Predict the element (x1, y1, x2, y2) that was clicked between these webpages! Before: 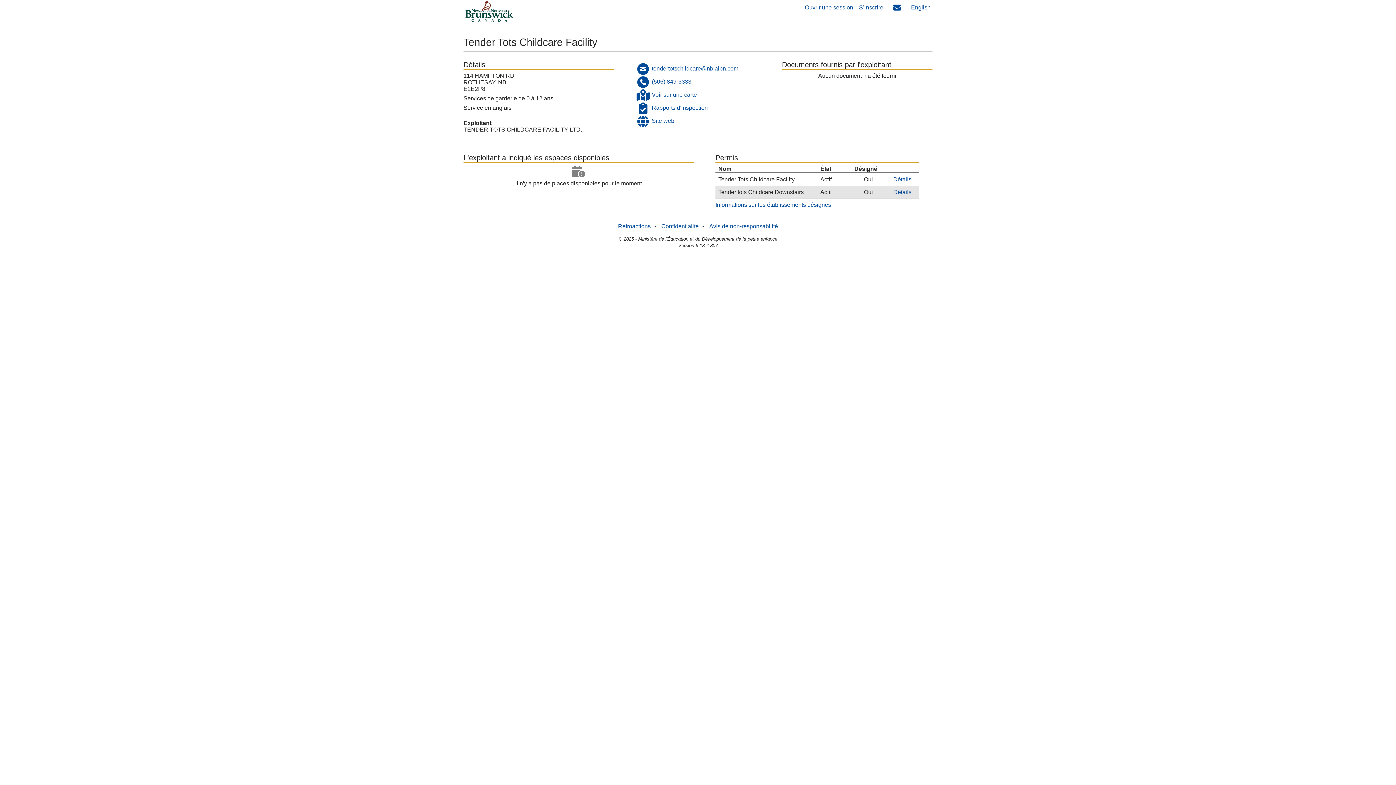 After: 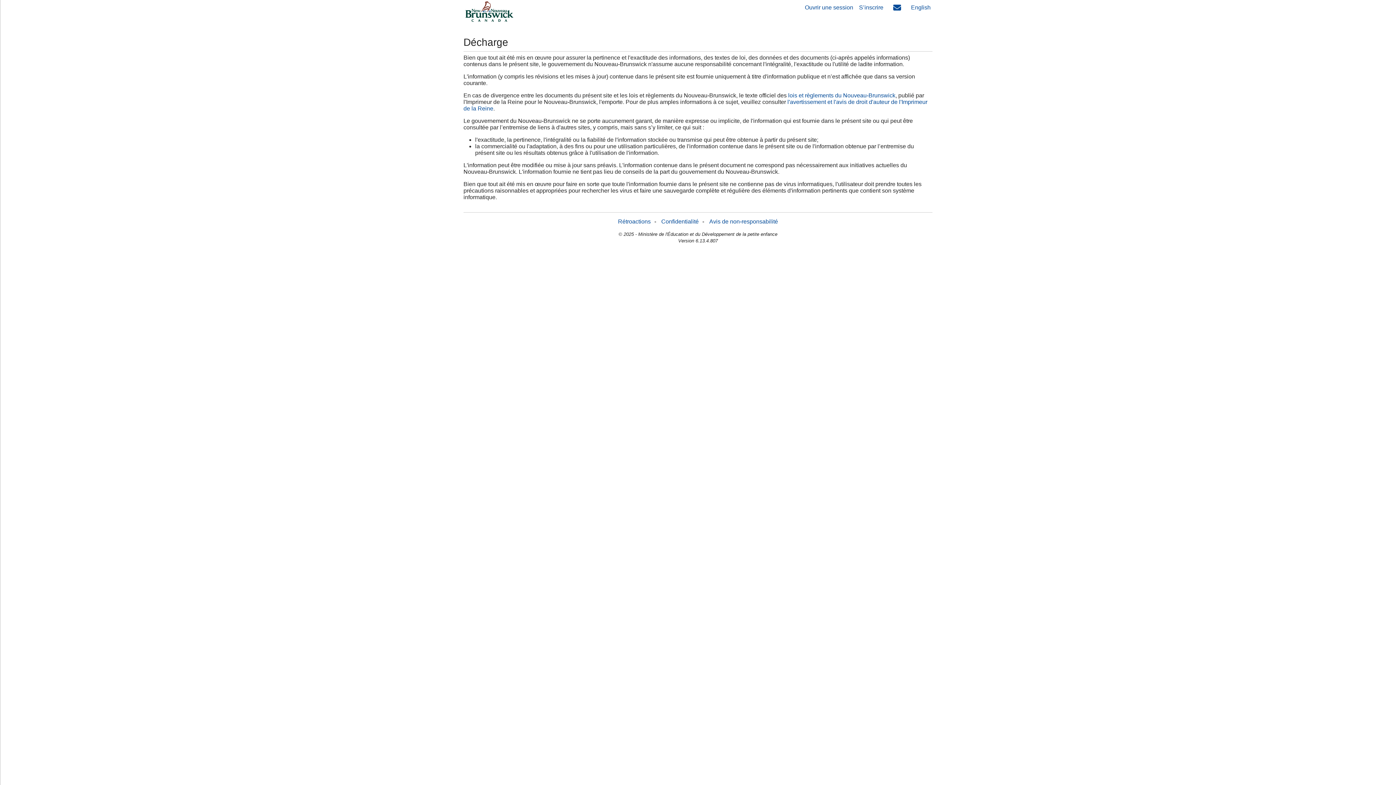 Action: label: Avis de non-responsabilité bbox: (709, 223, 778, 229)